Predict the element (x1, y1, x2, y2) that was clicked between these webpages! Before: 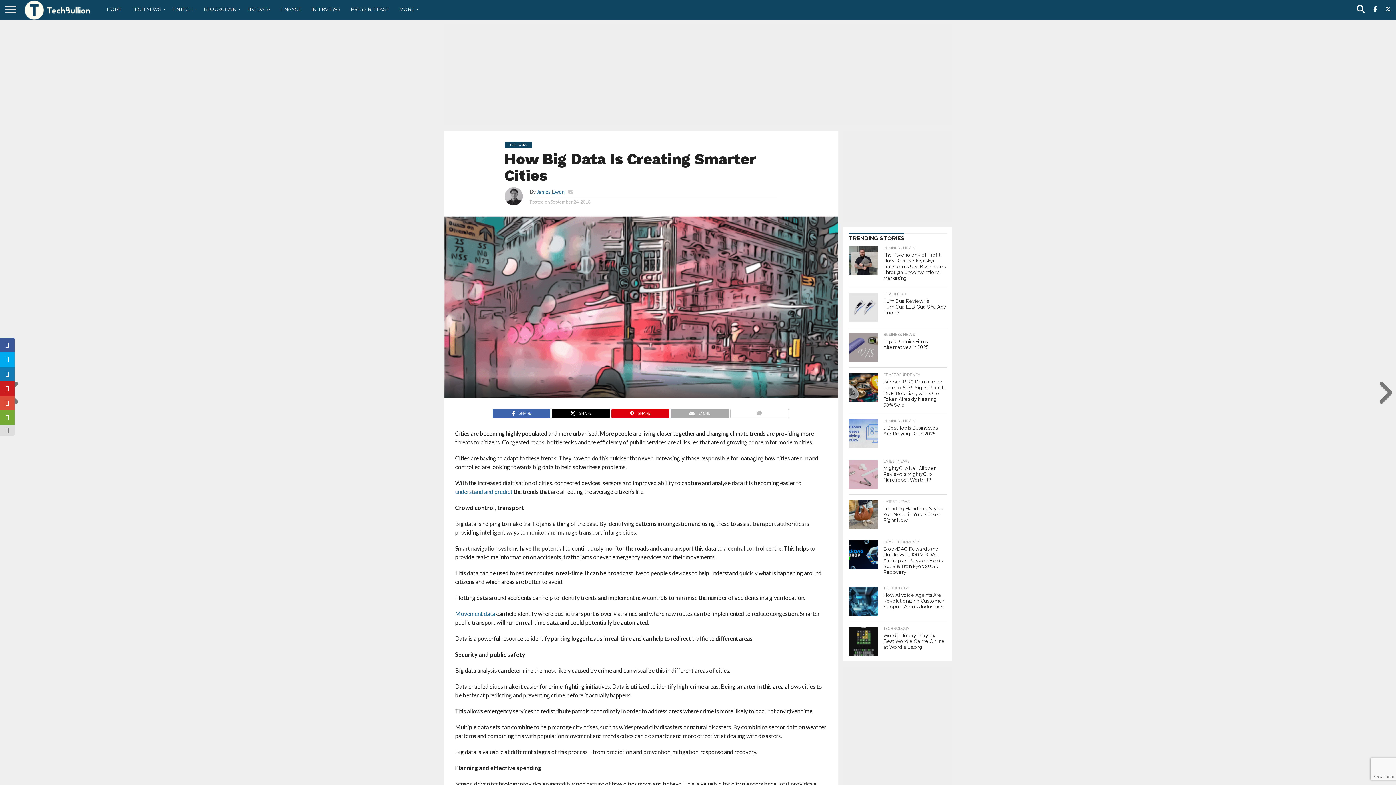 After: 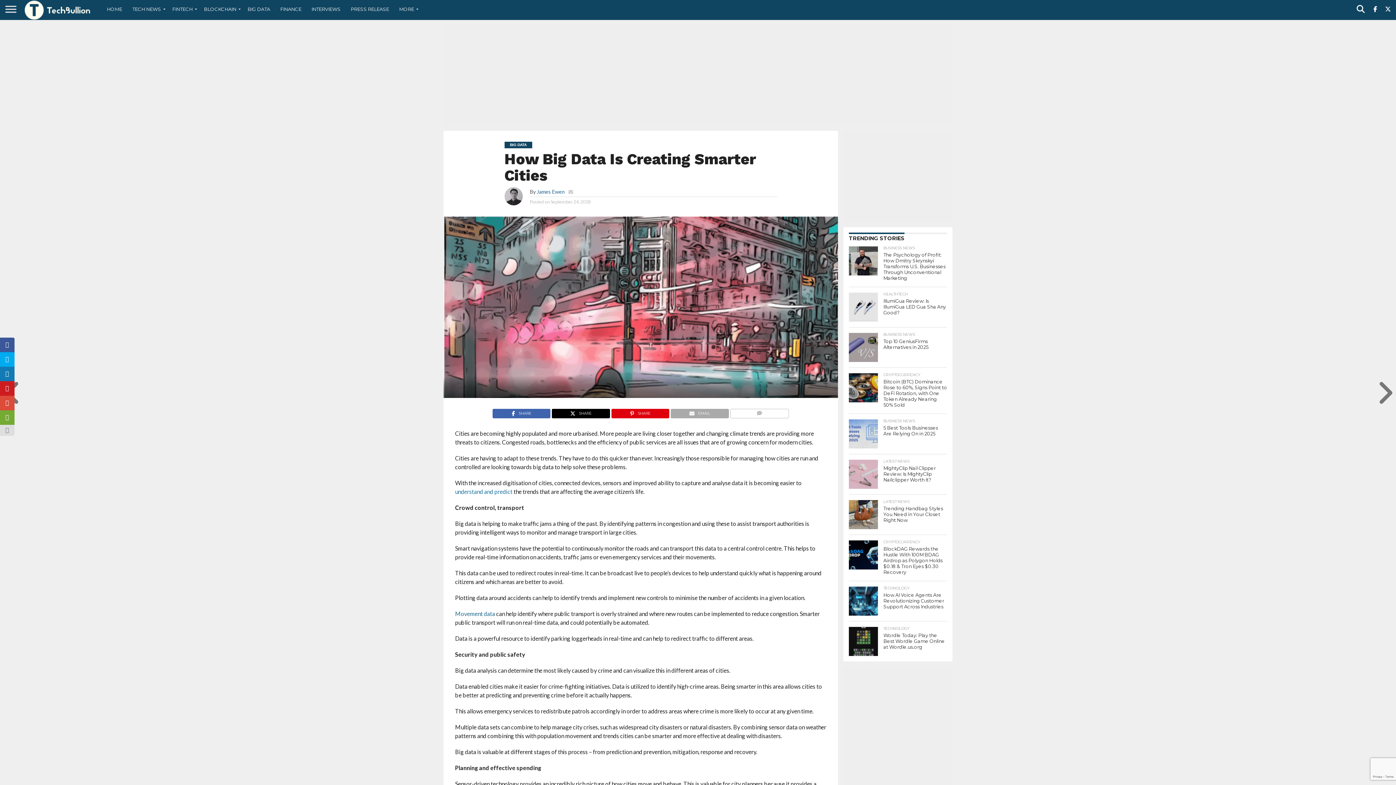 Action: bbox: (455, 488, 512, 495) label:  understand and predict